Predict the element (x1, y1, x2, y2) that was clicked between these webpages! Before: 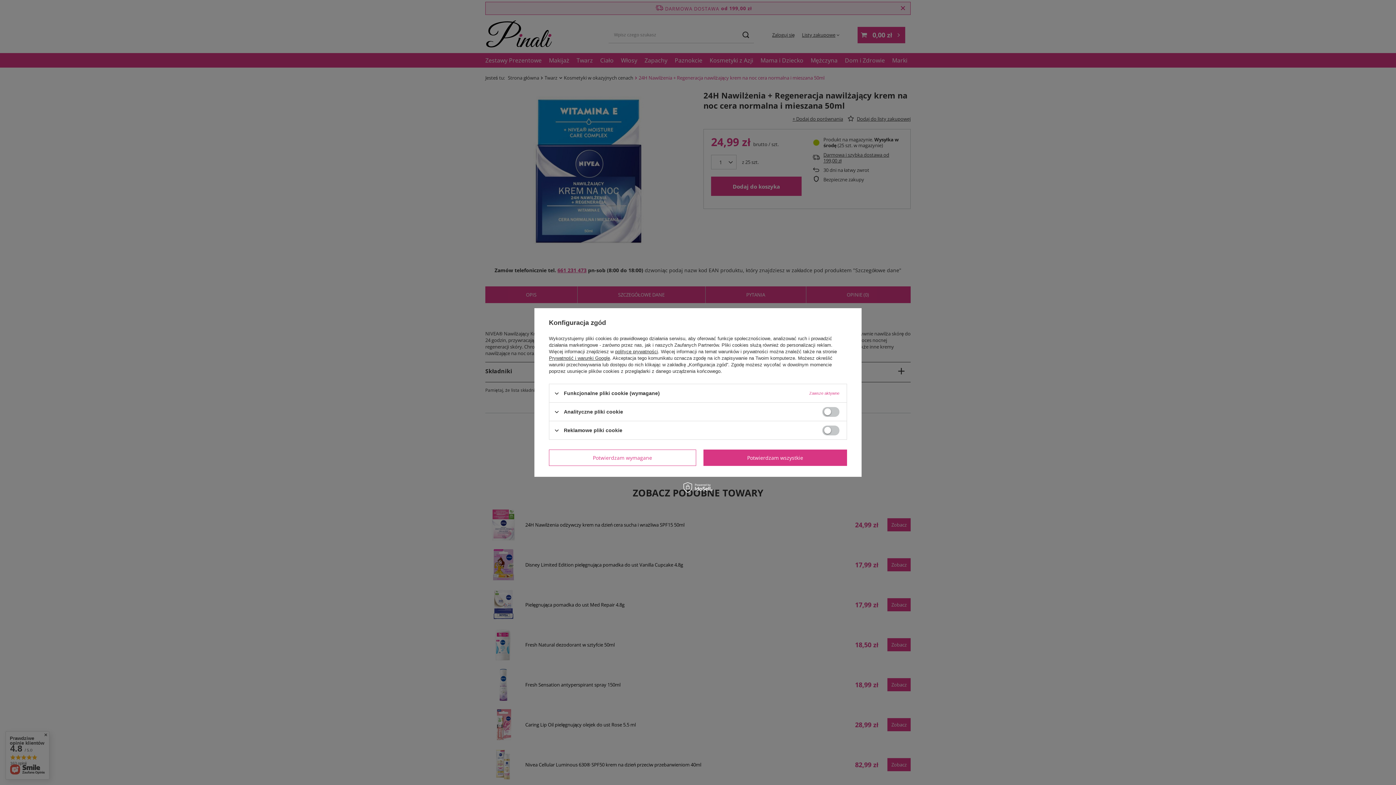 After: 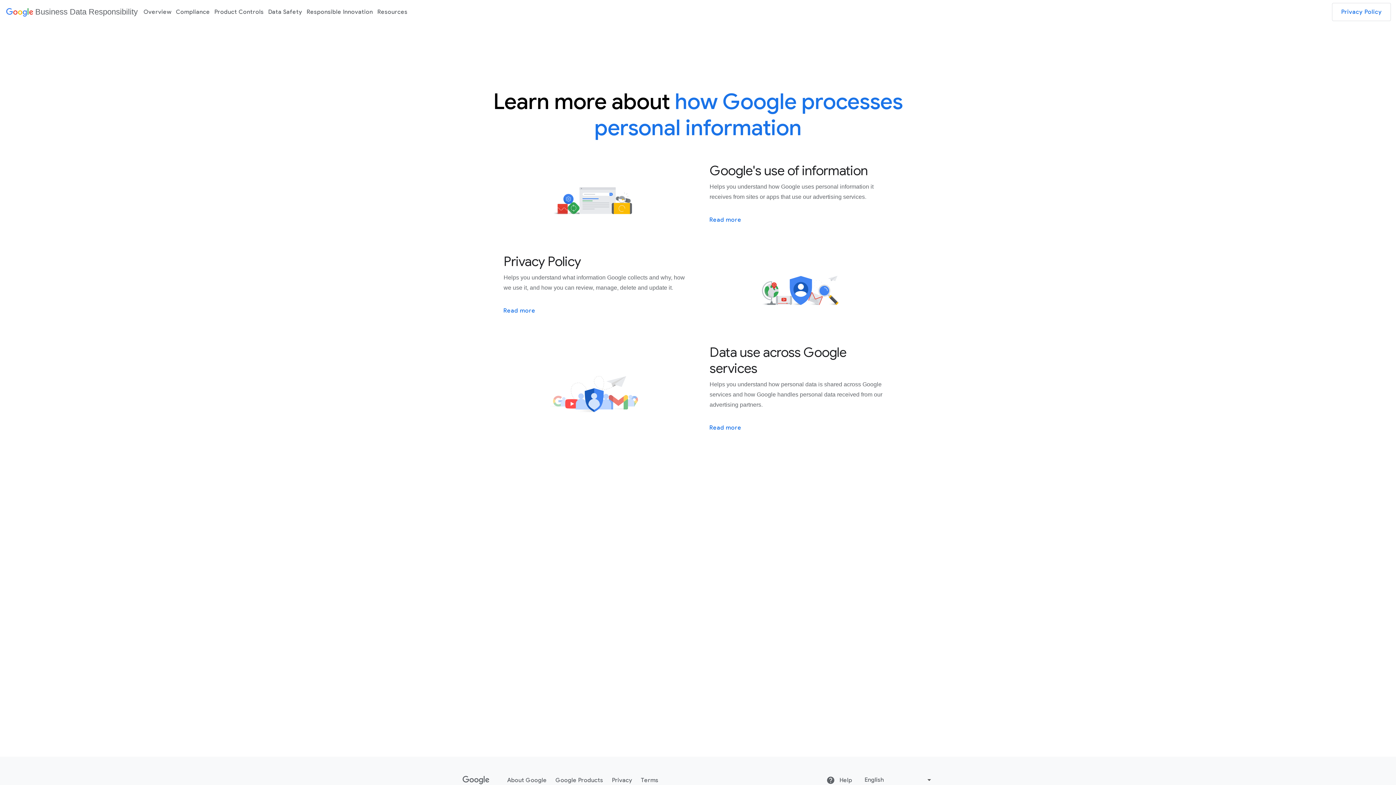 Action: label: Prywatność i warunki Google bbox: (549, 355, 610, 361)